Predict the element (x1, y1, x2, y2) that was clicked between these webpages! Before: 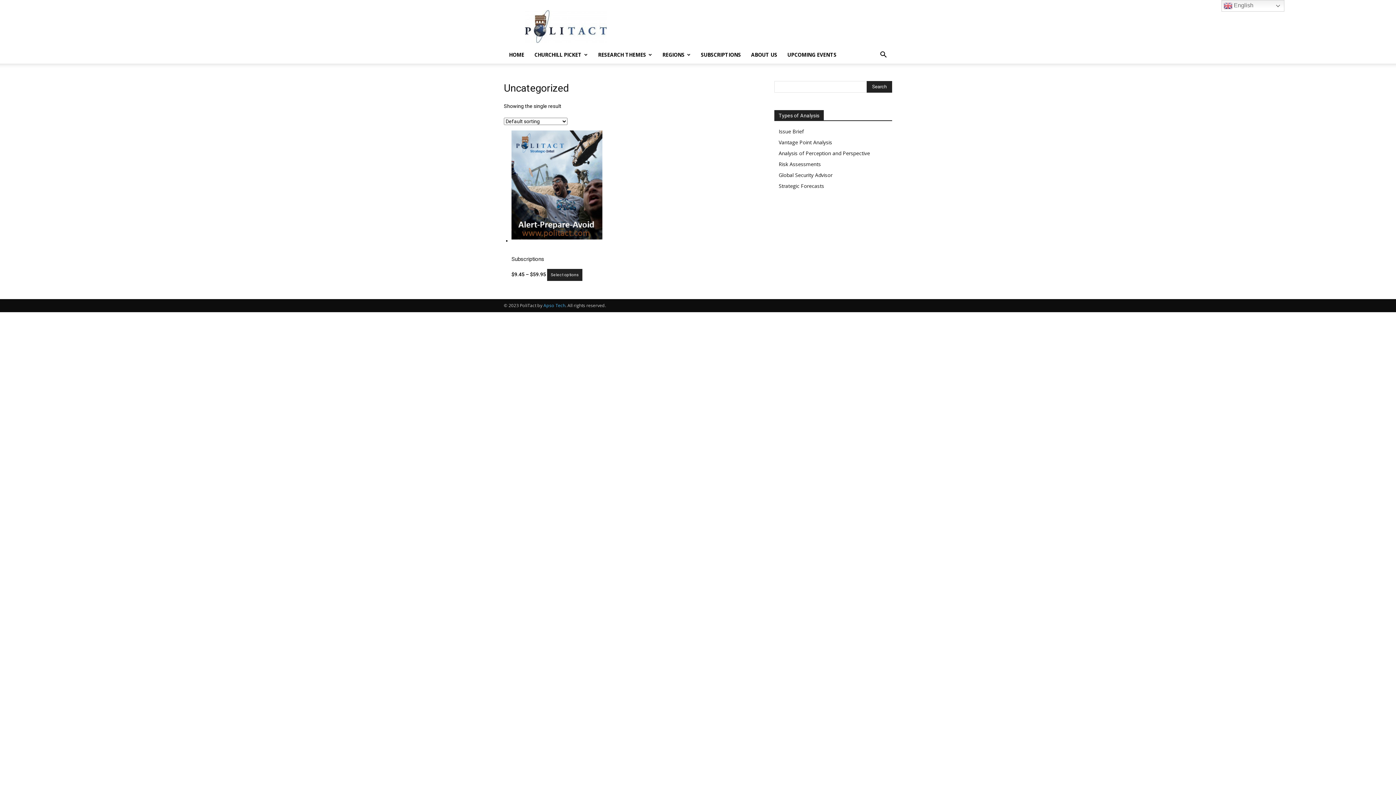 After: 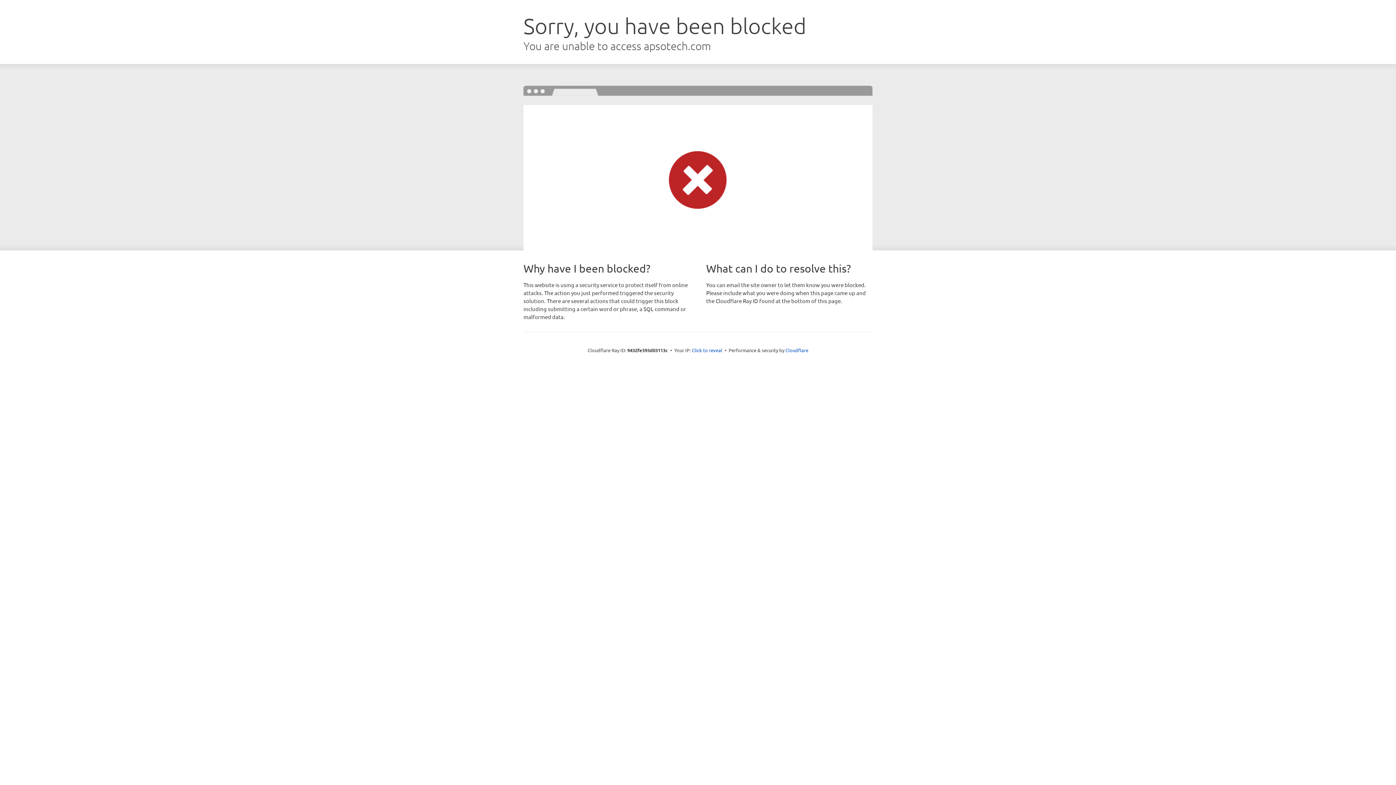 Action: label: Apso Tech bbox: (543, 302, 565, 308)